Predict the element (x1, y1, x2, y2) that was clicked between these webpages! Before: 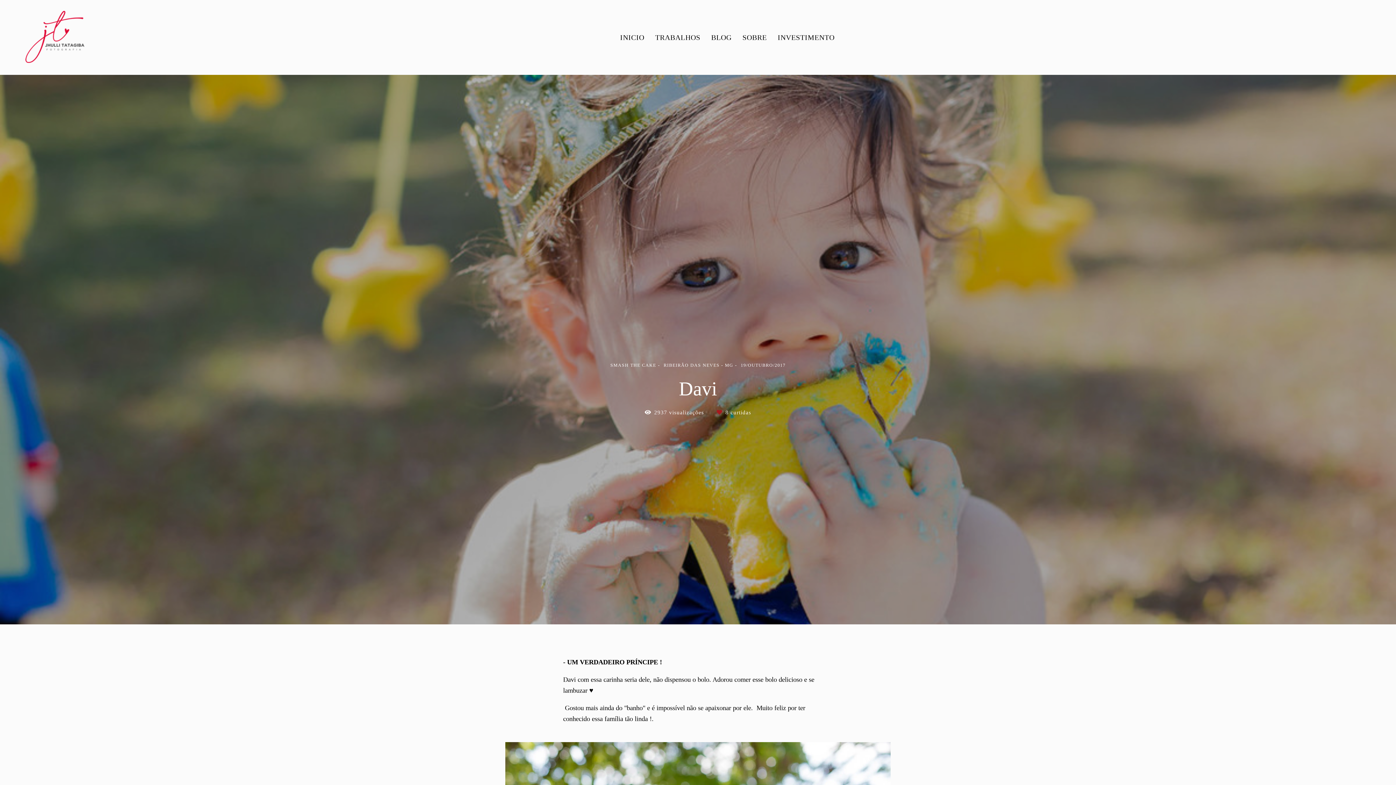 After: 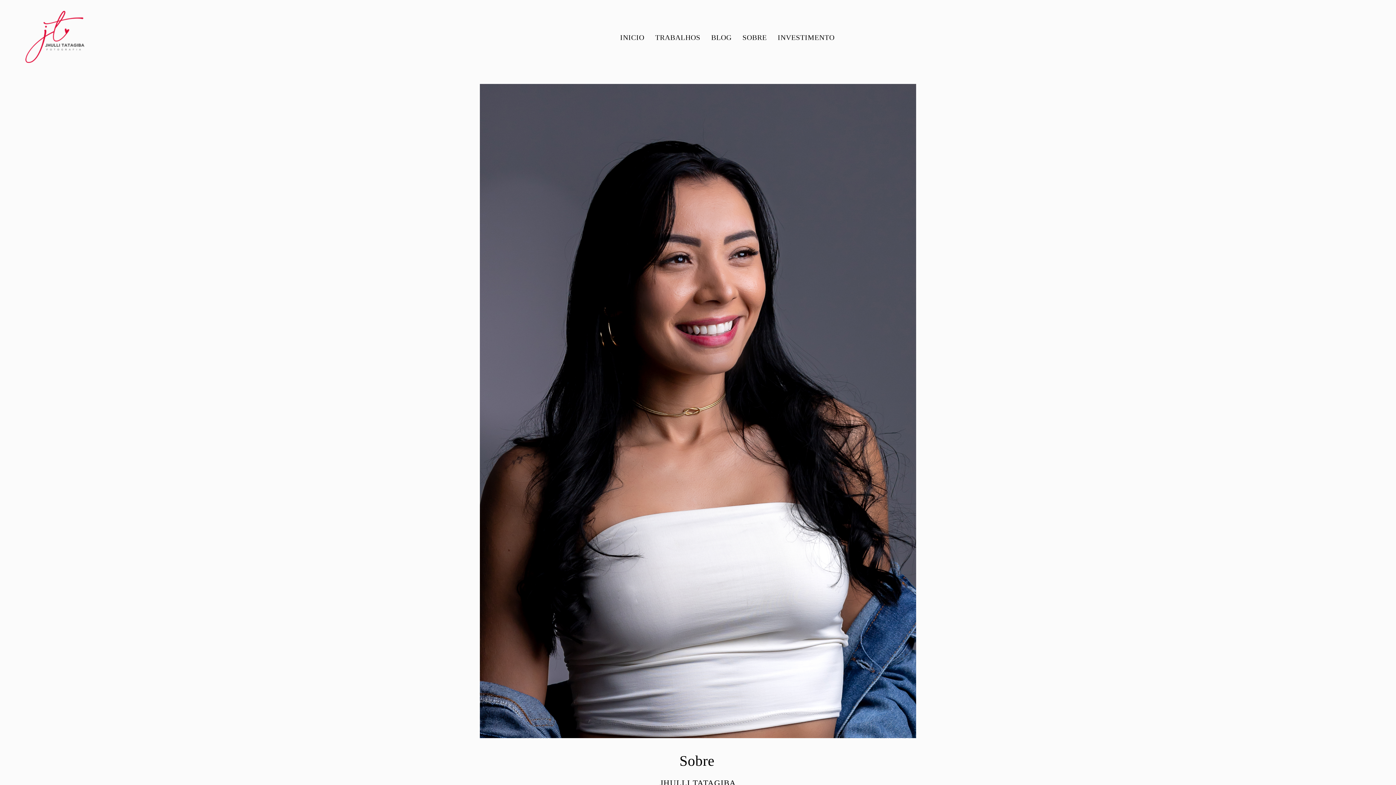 Action: label: SOBRE bbox: (738, 30, 771, 44)